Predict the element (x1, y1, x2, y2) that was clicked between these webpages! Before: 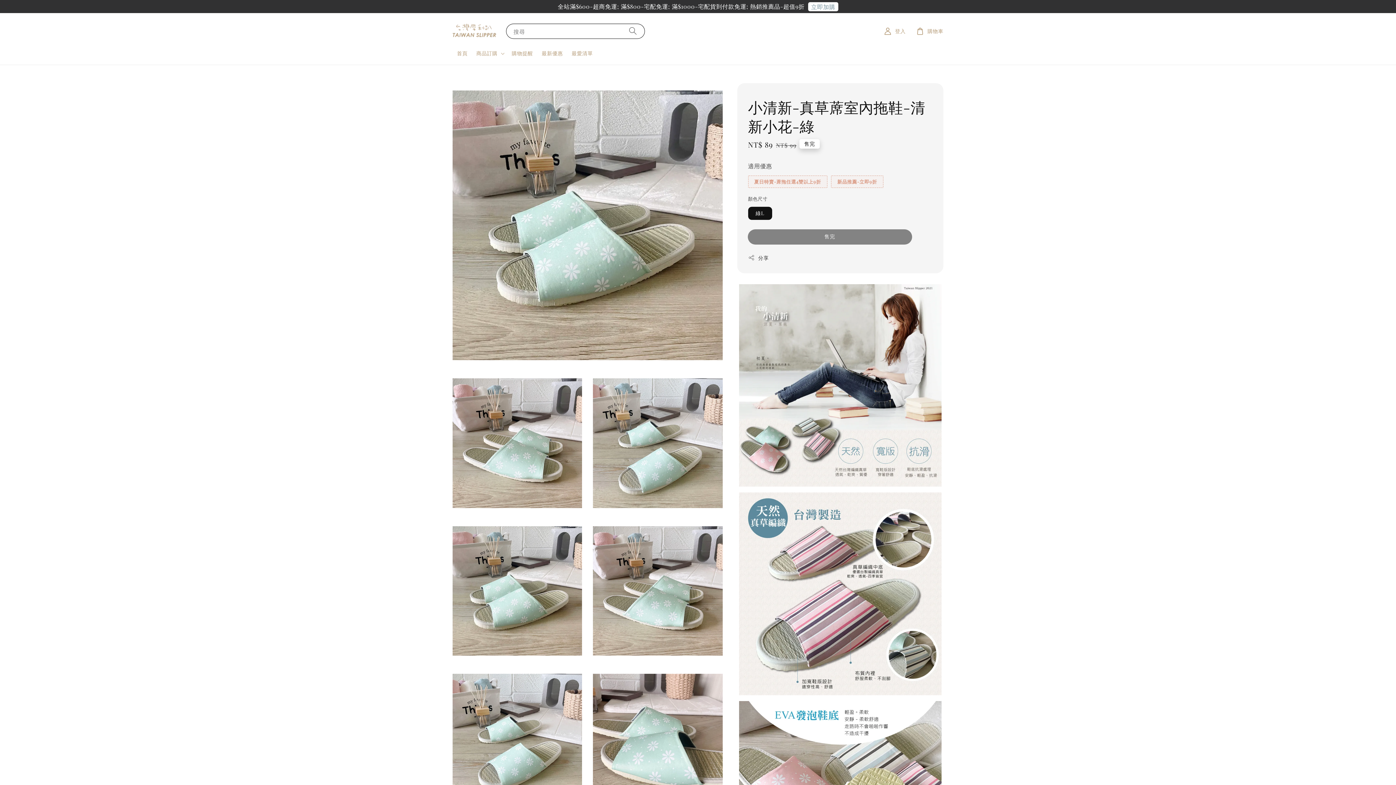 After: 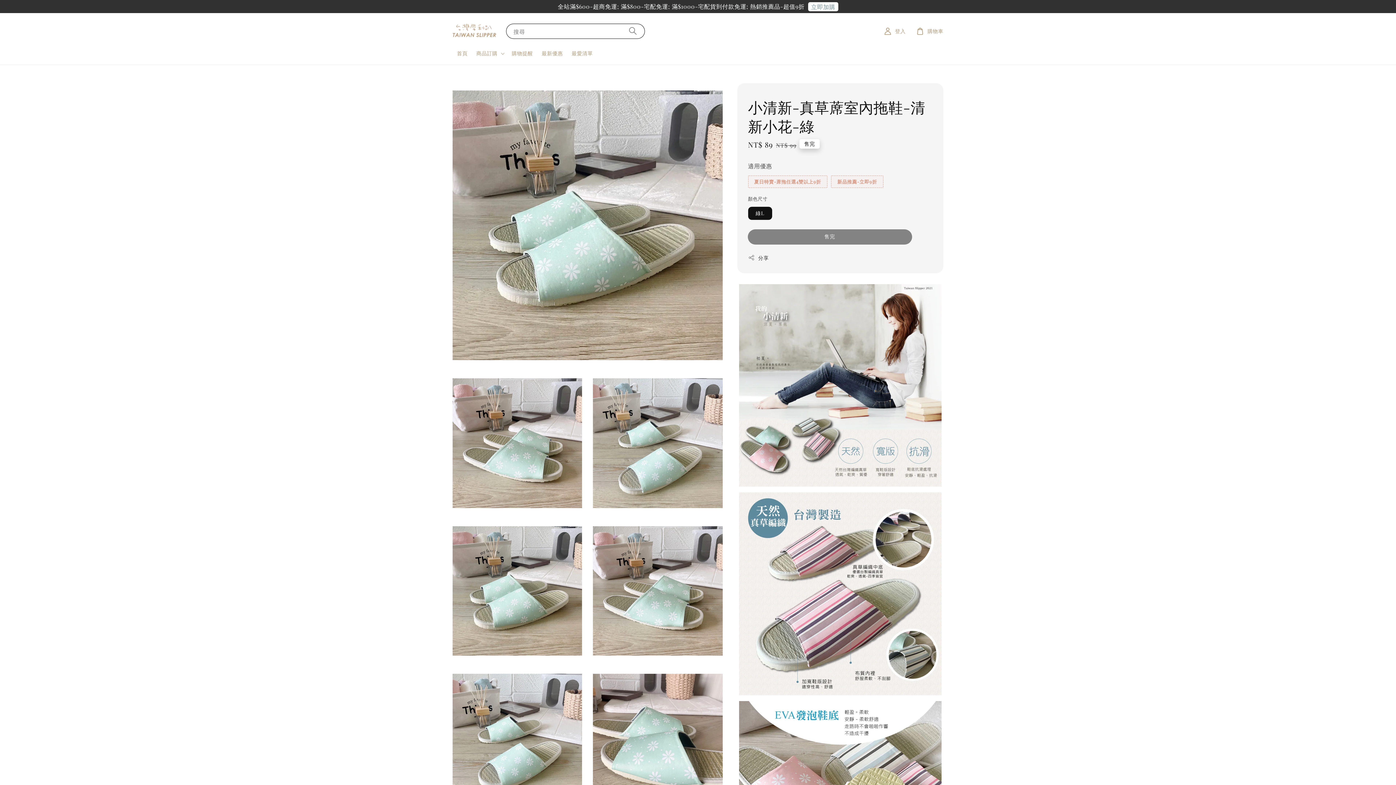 Action: bbox: (748, 175, 827, 187) label: 夏日特賣-蓆拖任選4雙以上9折